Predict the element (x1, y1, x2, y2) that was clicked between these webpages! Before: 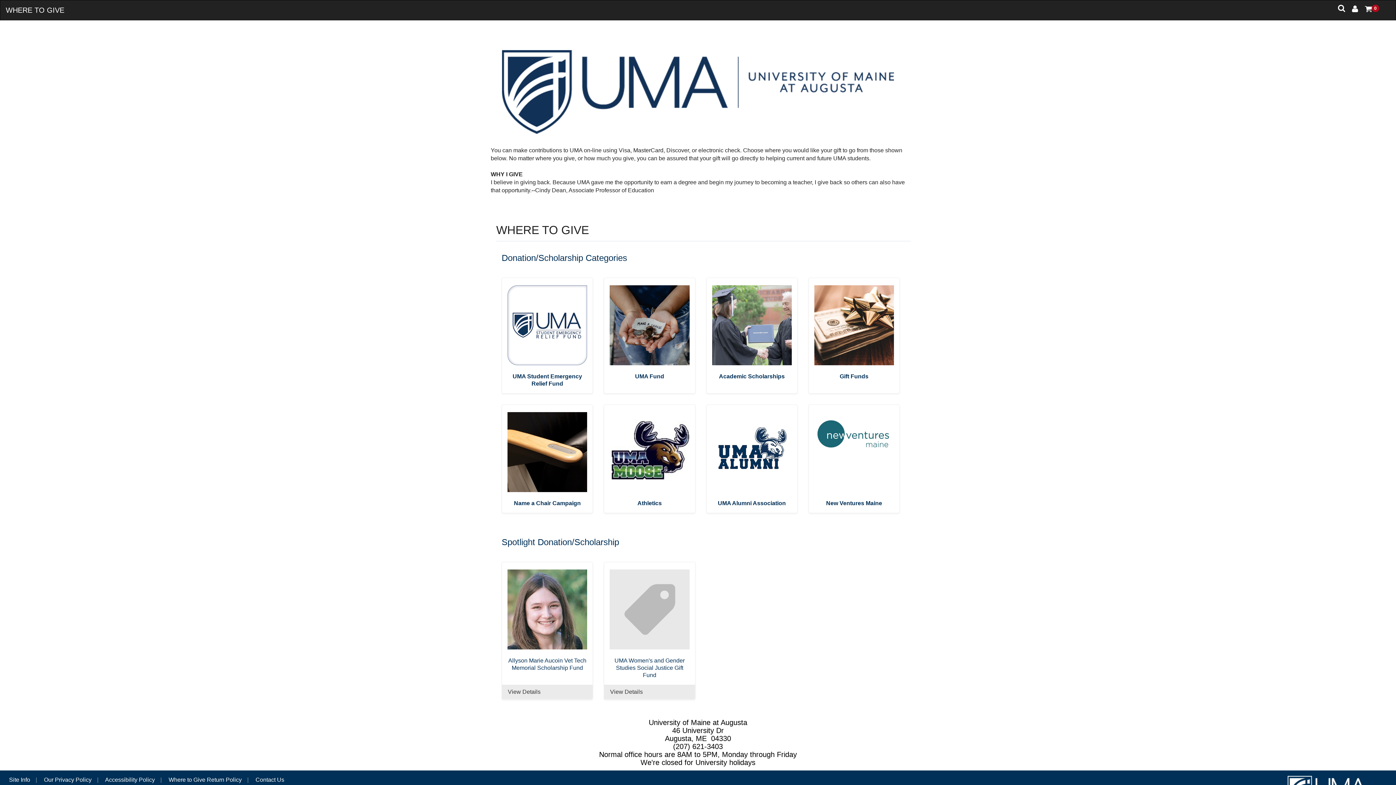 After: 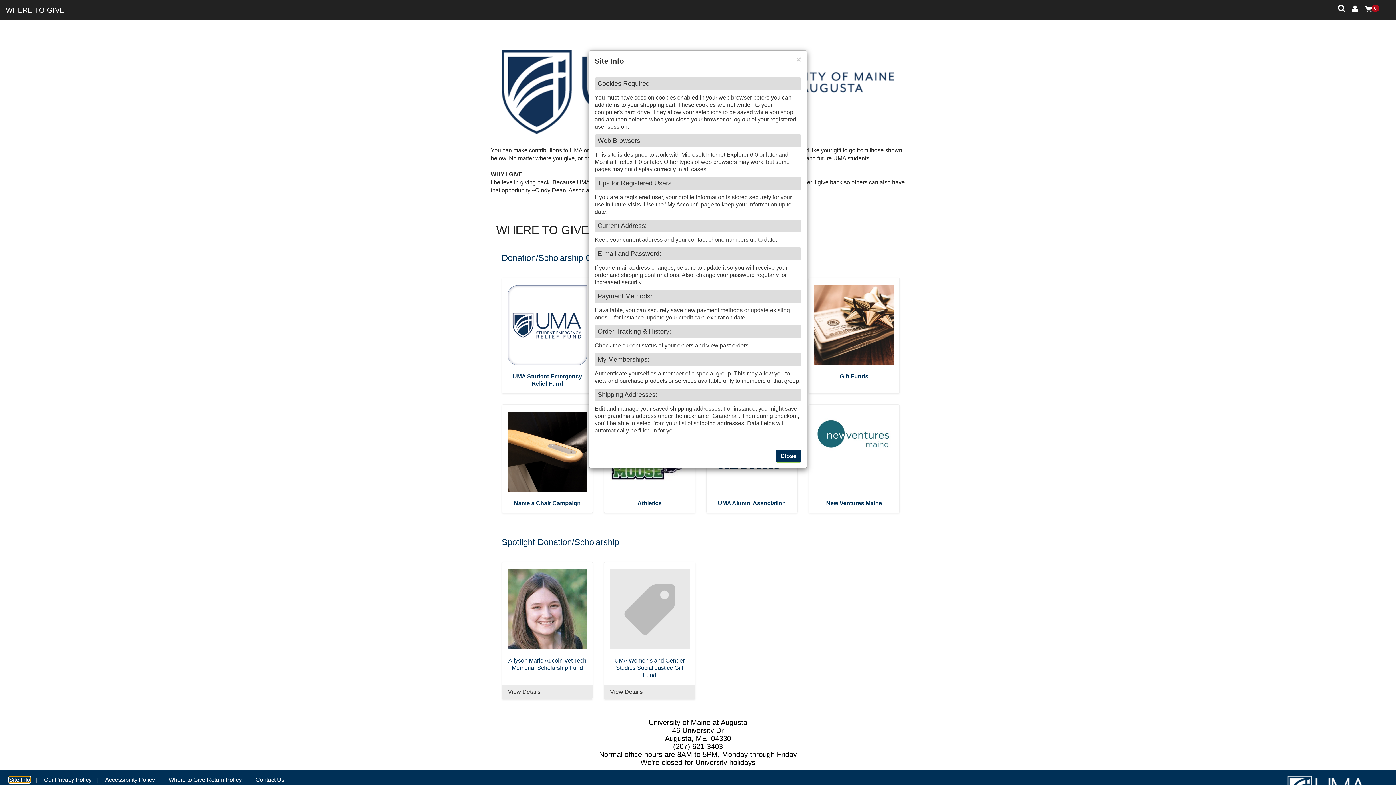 Action: bbox: (9, 777, 30, 783) label: Site Info